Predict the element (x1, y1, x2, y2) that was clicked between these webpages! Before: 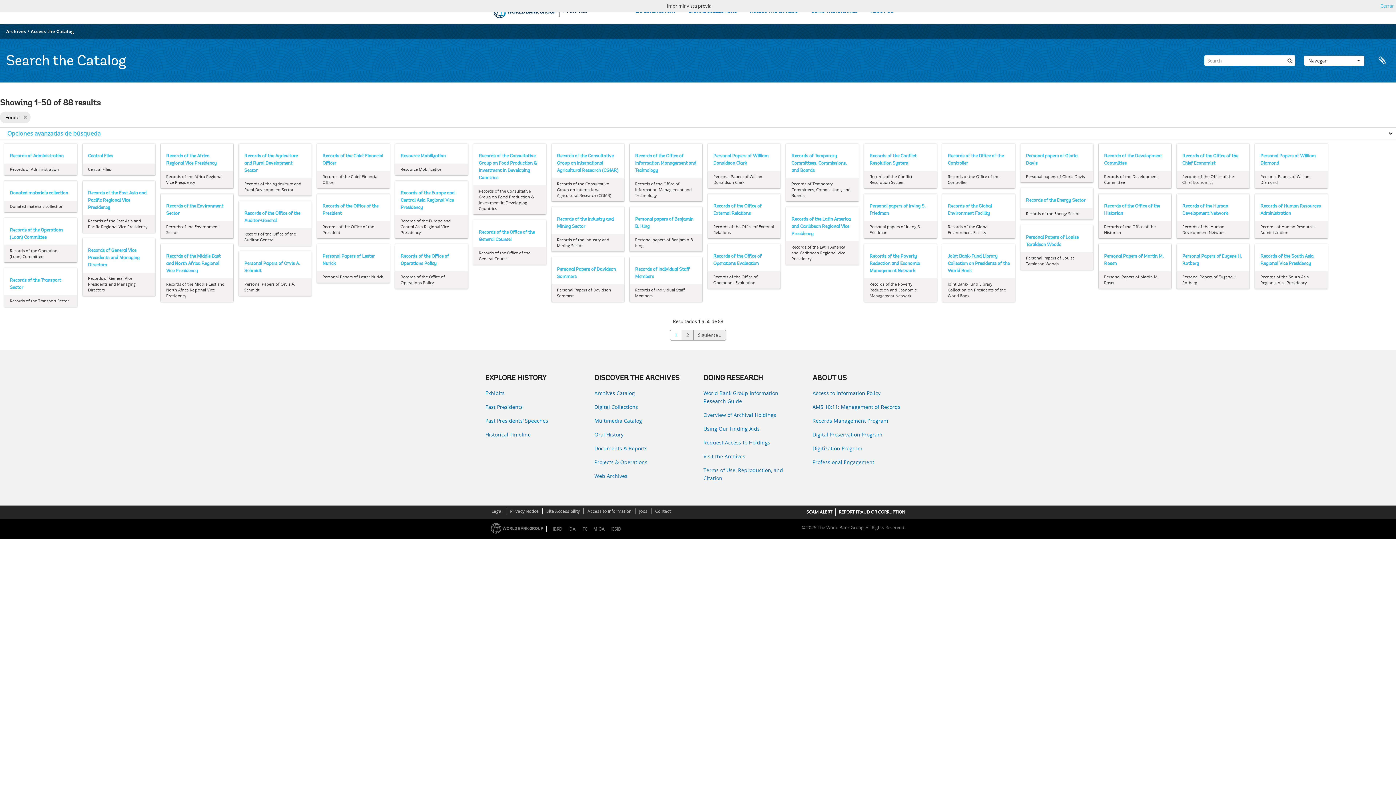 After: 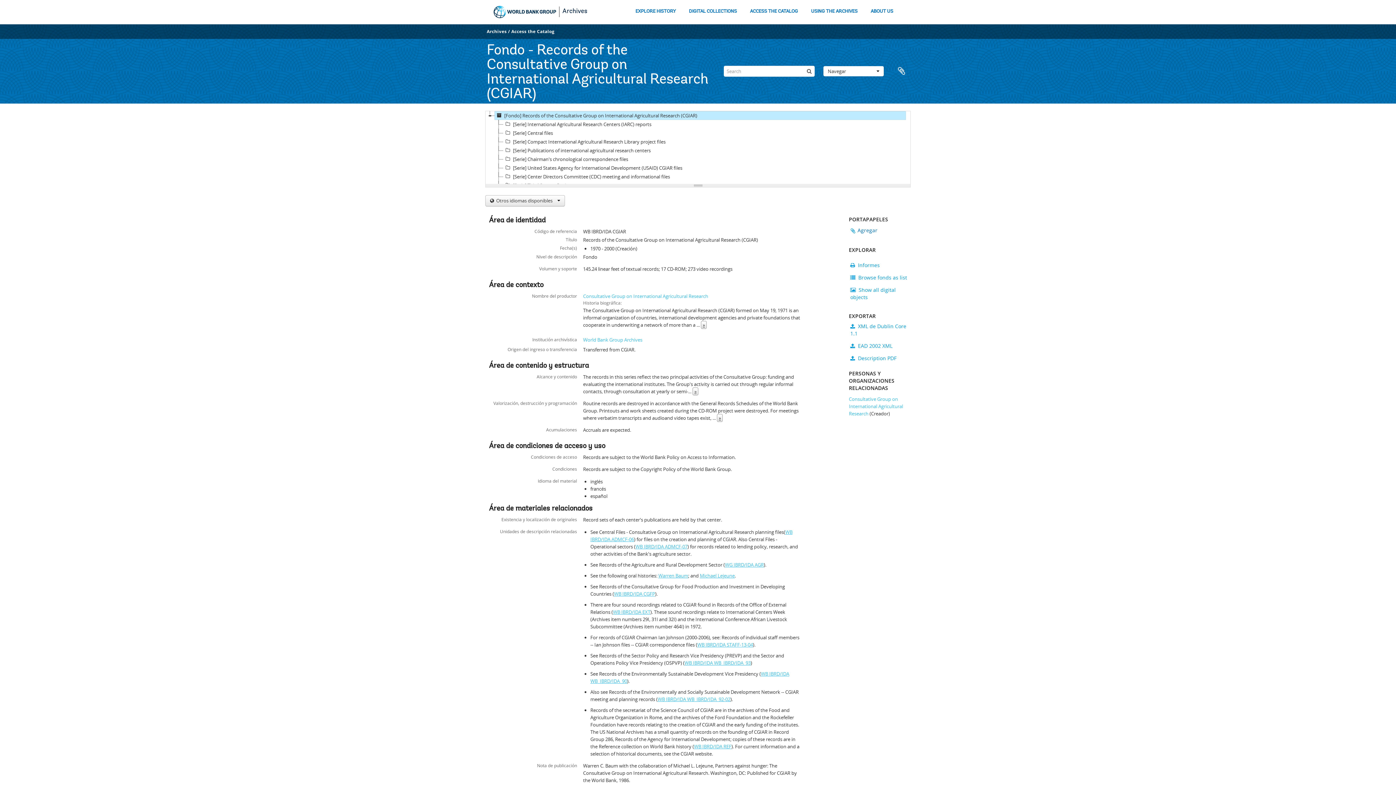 Action: label: Records of the Consultative Group on International Agricultural Research (CGIAR) bbox: (557, 152, 618, 174)